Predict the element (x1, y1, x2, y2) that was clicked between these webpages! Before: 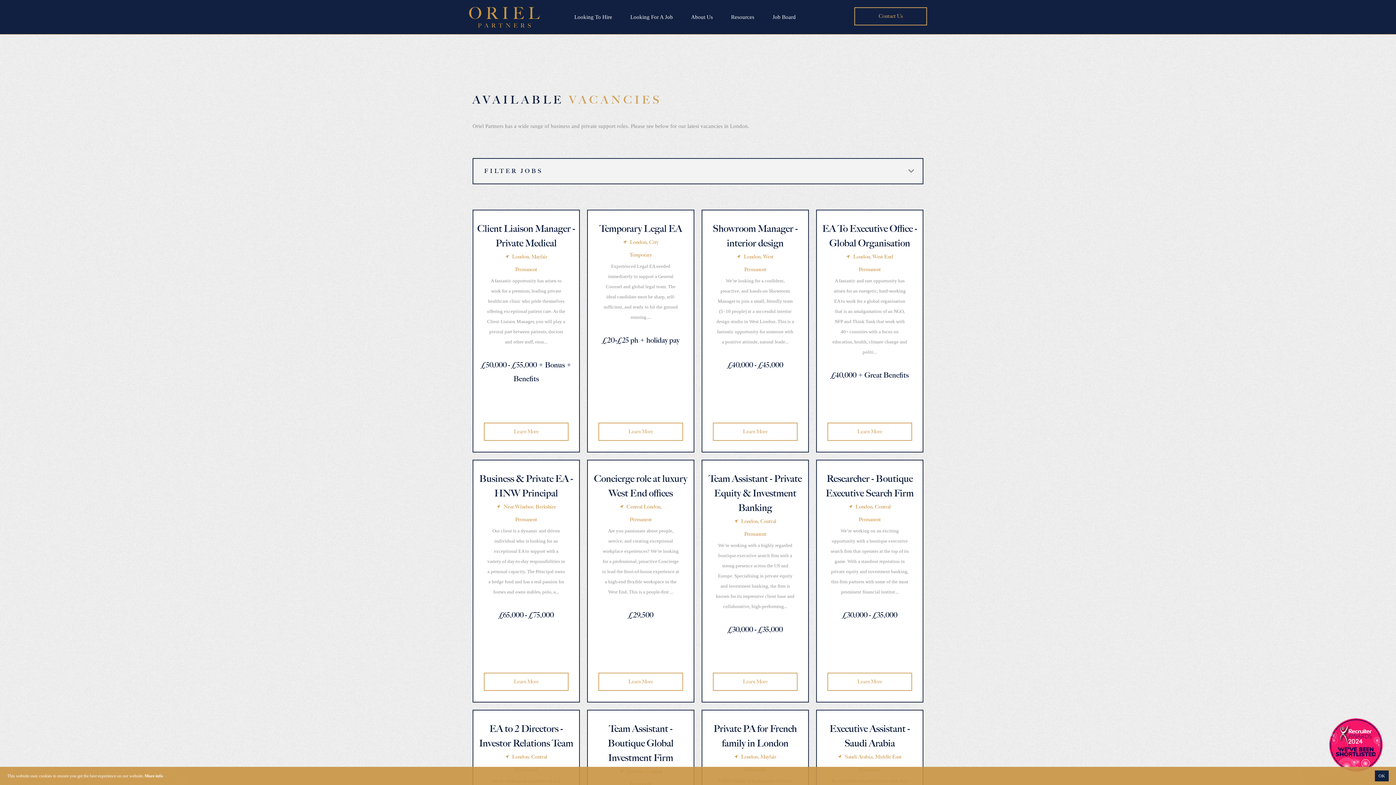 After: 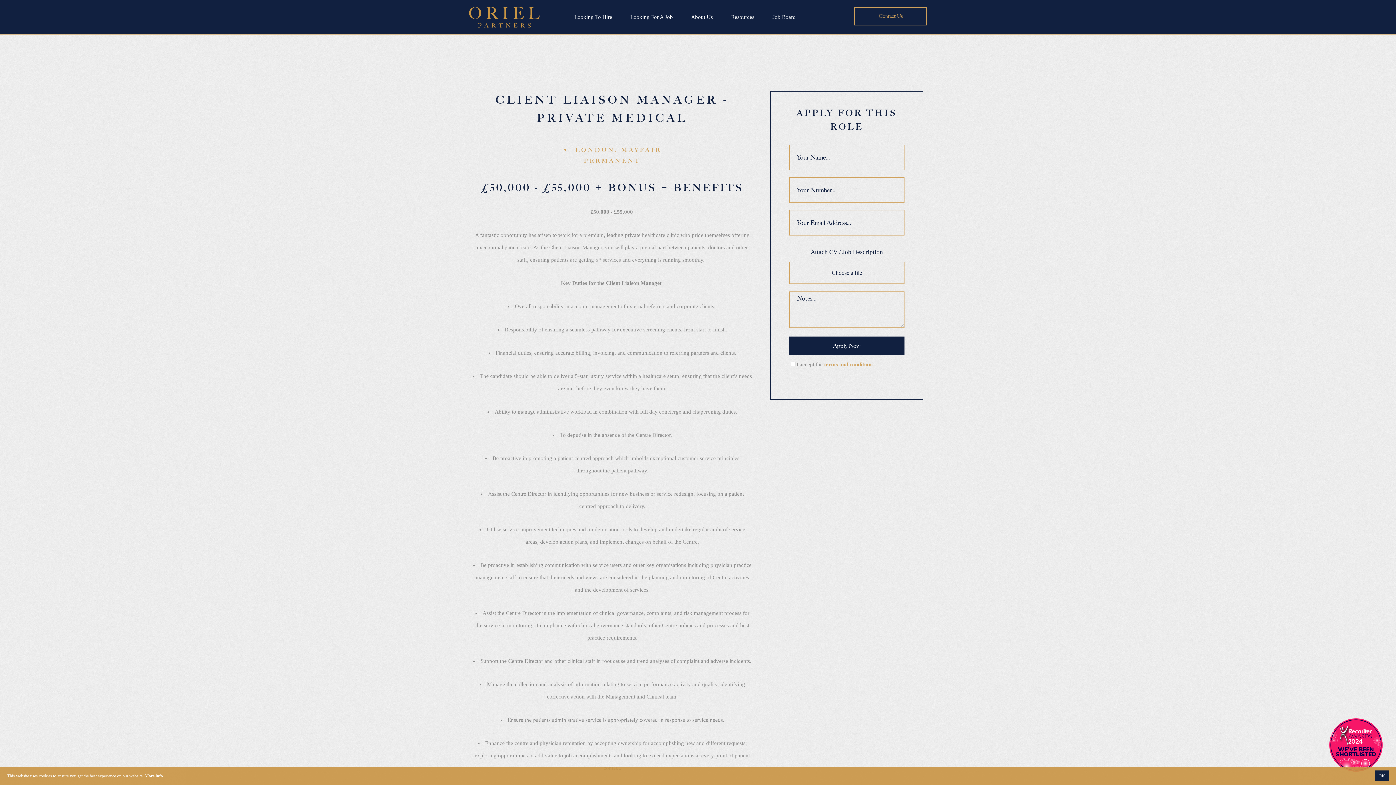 Action: label: Client Liaison Manager - Private Medical
   London, Mayfair
Permanent

A fantastic opportunity has arisen to work for a premium, leading private healthcare clinic who pride themselves offering exceptional patient care. As the Client Liaison Manager, you will play a pivotal part between patients, doctors and other staff, ensu...

£50,000 - £55,000 + Bonus + Benefits
Learn More bbox: (472, 209, 580, 452)